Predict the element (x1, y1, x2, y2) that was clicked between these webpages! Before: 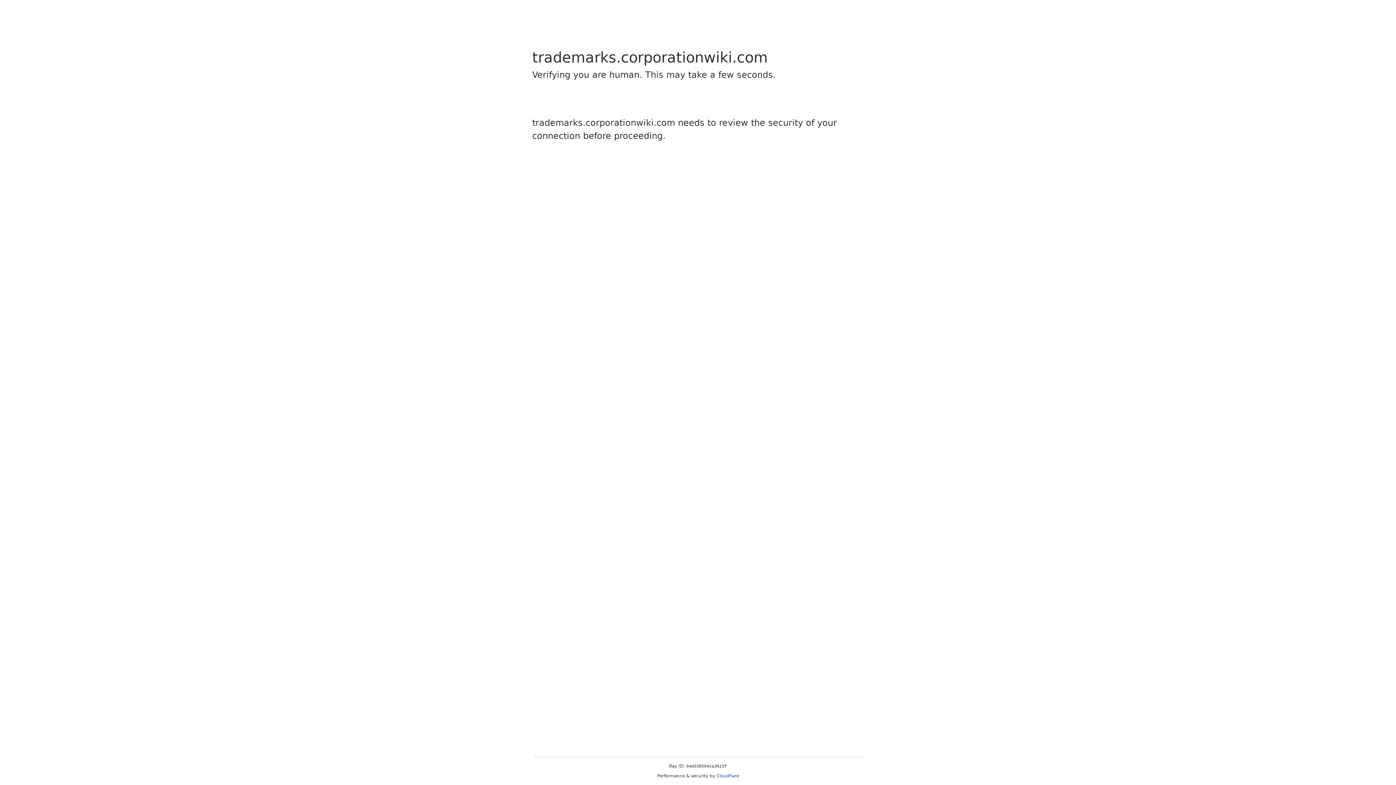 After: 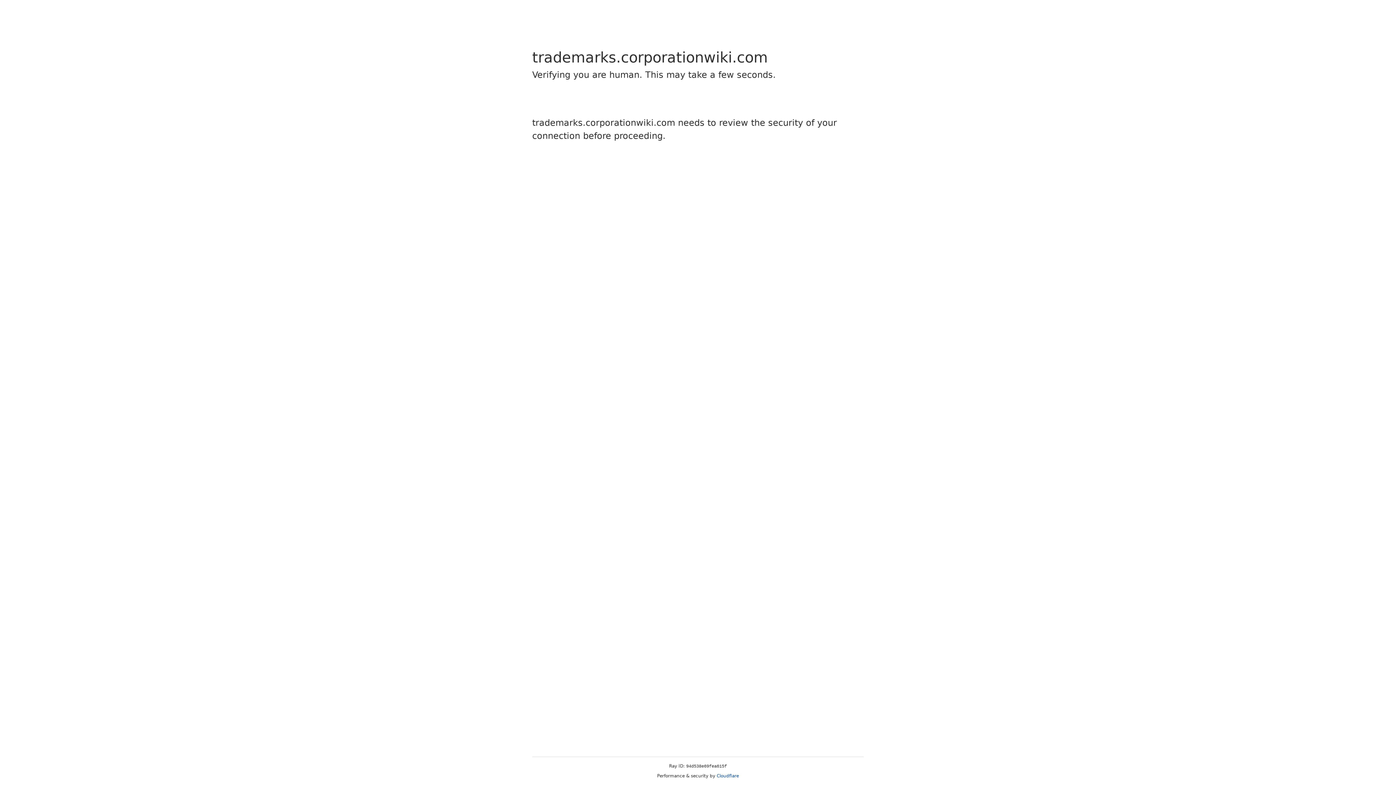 Action: bbox: (716, 773, 739, 778) label: Cloudflare